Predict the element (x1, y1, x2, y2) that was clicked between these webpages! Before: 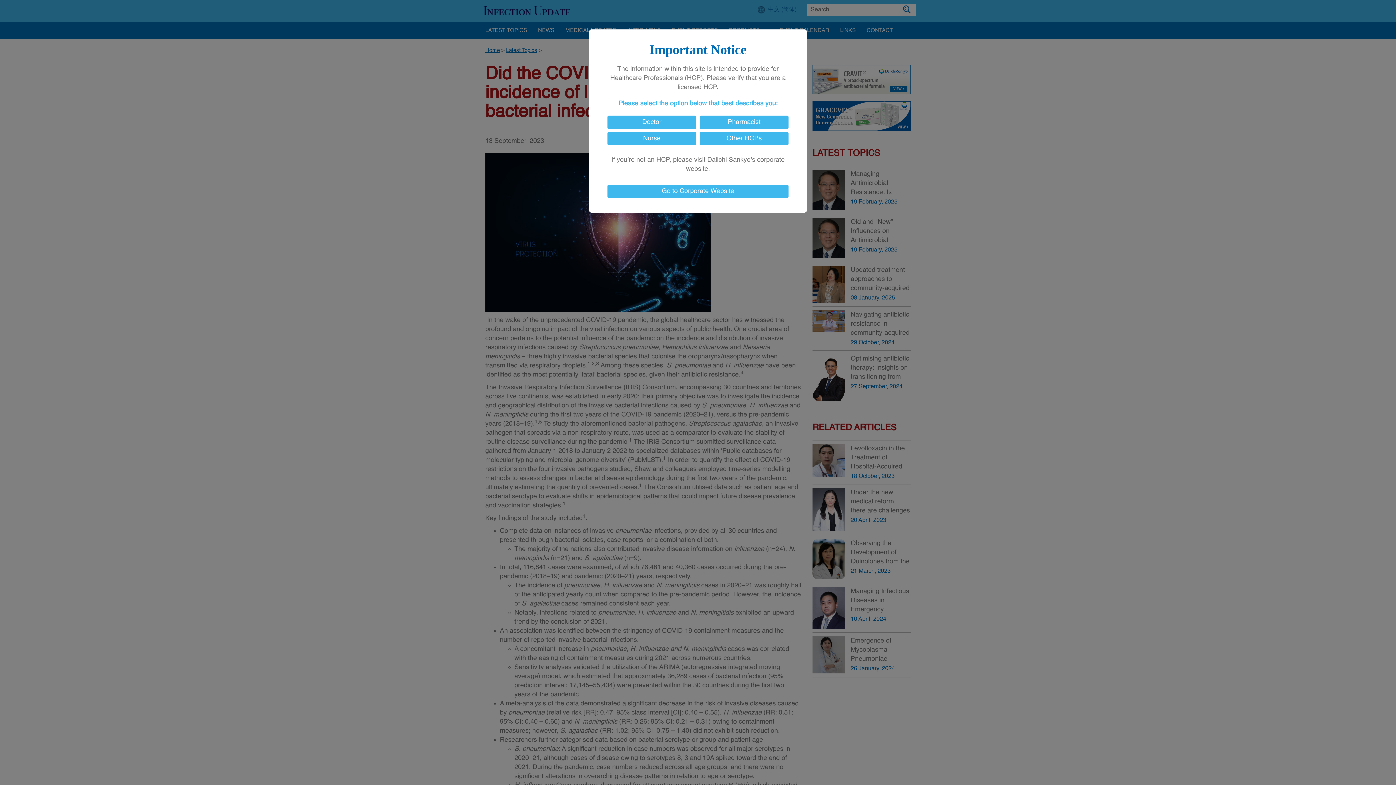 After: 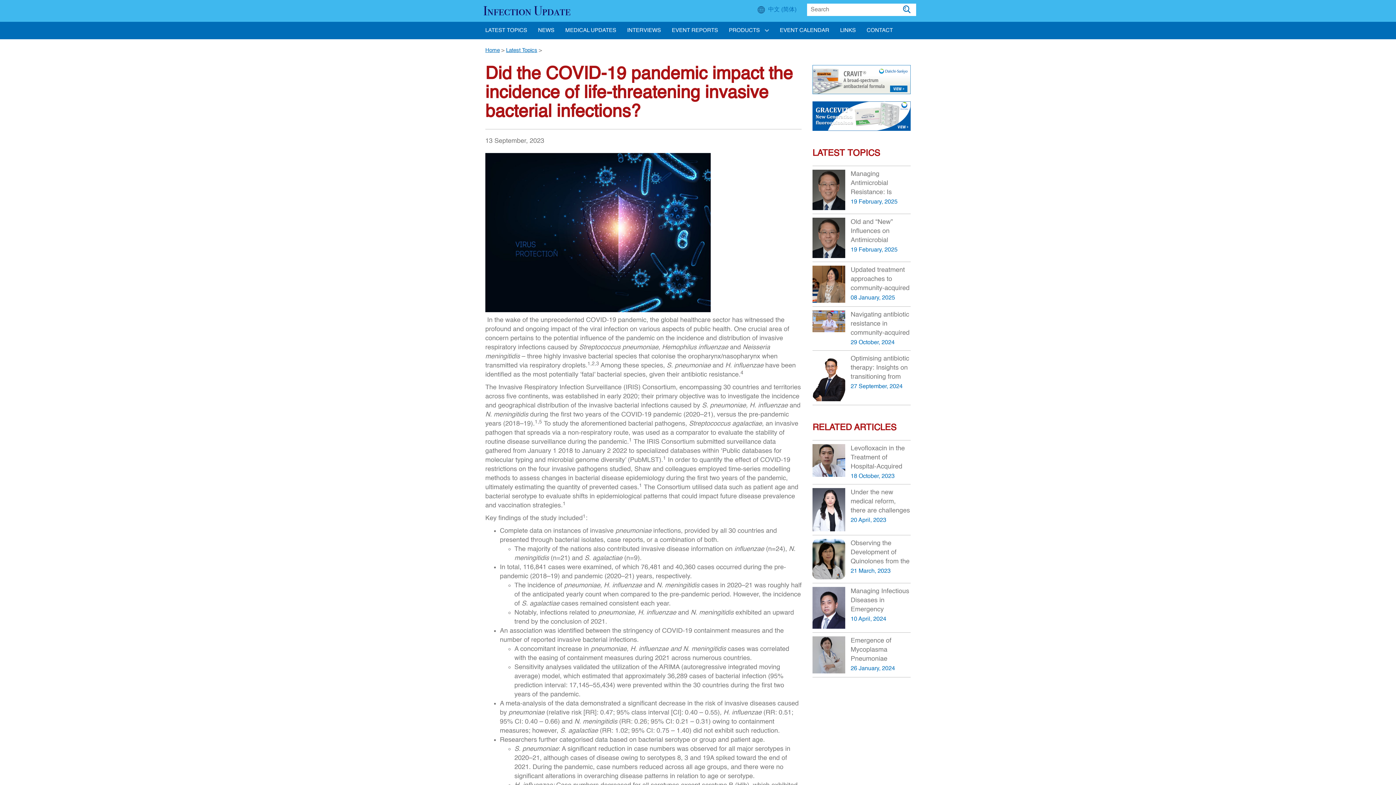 Action: bbox: (699, 132, 788, 145) label: Other HCPs